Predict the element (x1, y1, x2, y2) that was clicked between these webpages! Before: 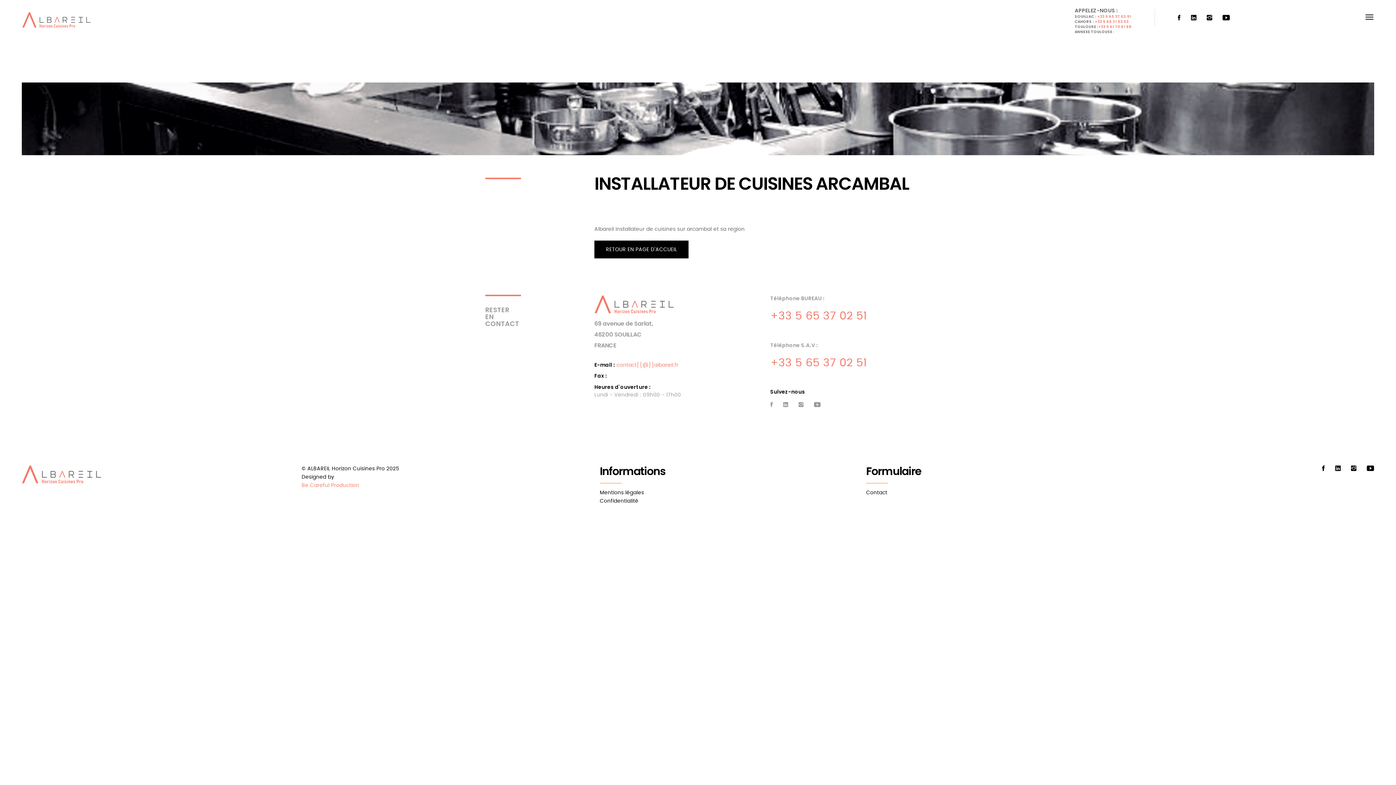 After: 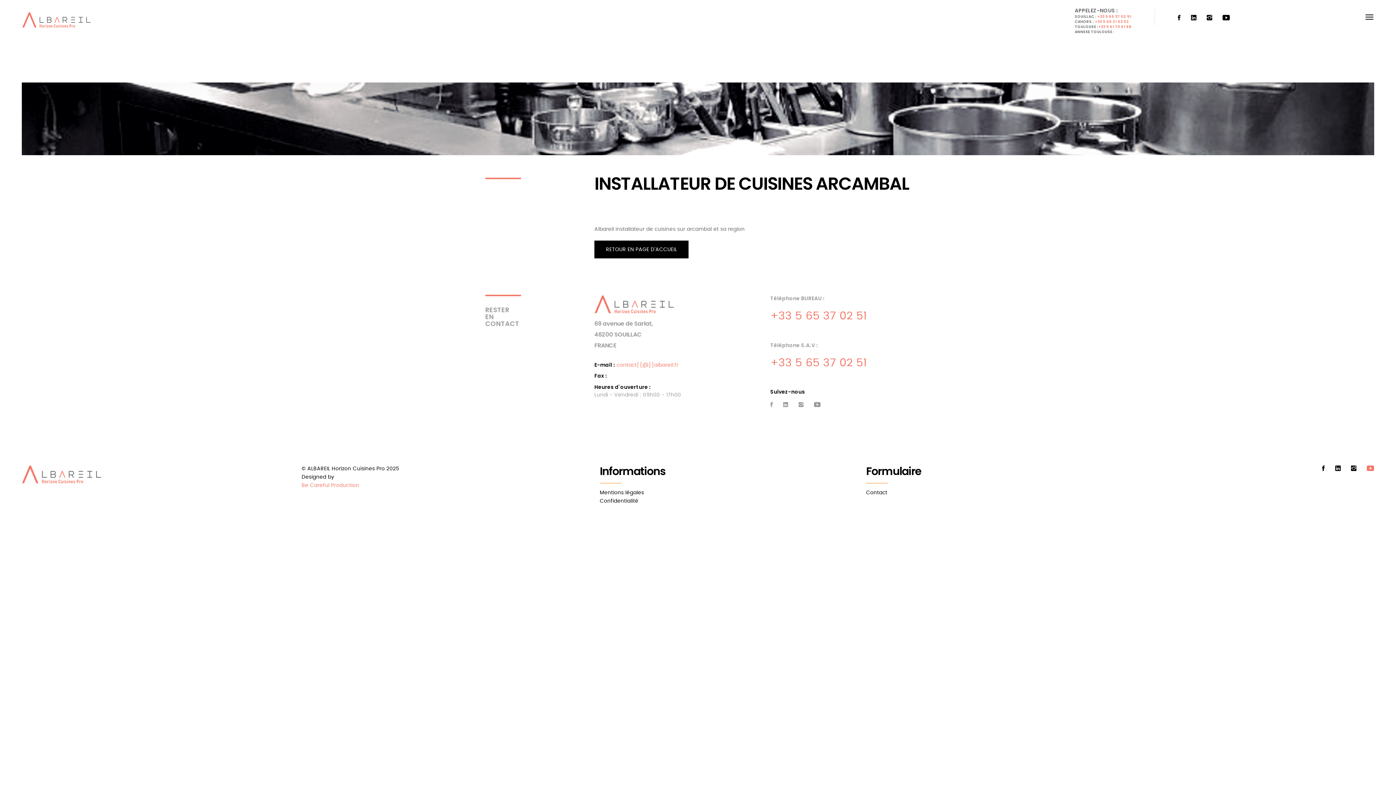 Action: bbox: (1367, 465, 1374, 472)